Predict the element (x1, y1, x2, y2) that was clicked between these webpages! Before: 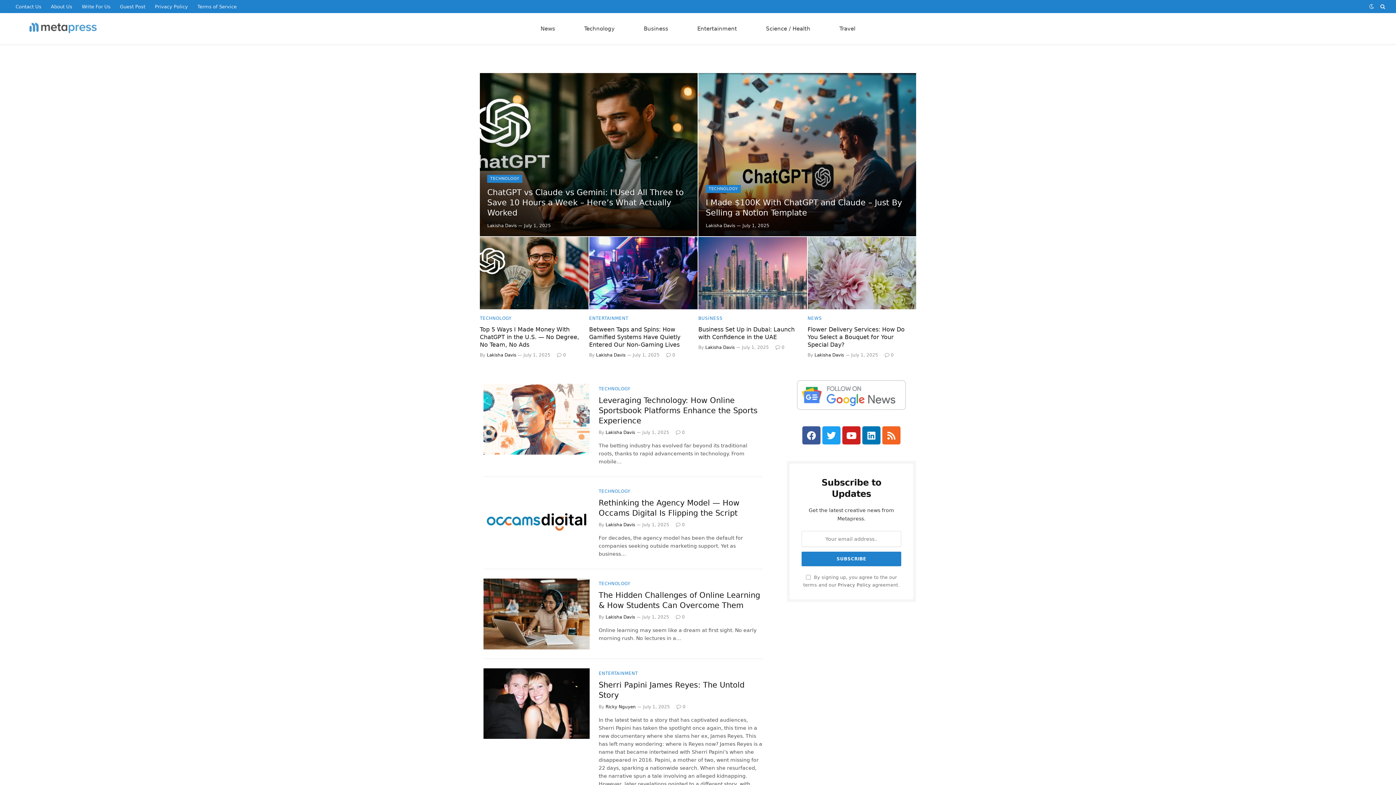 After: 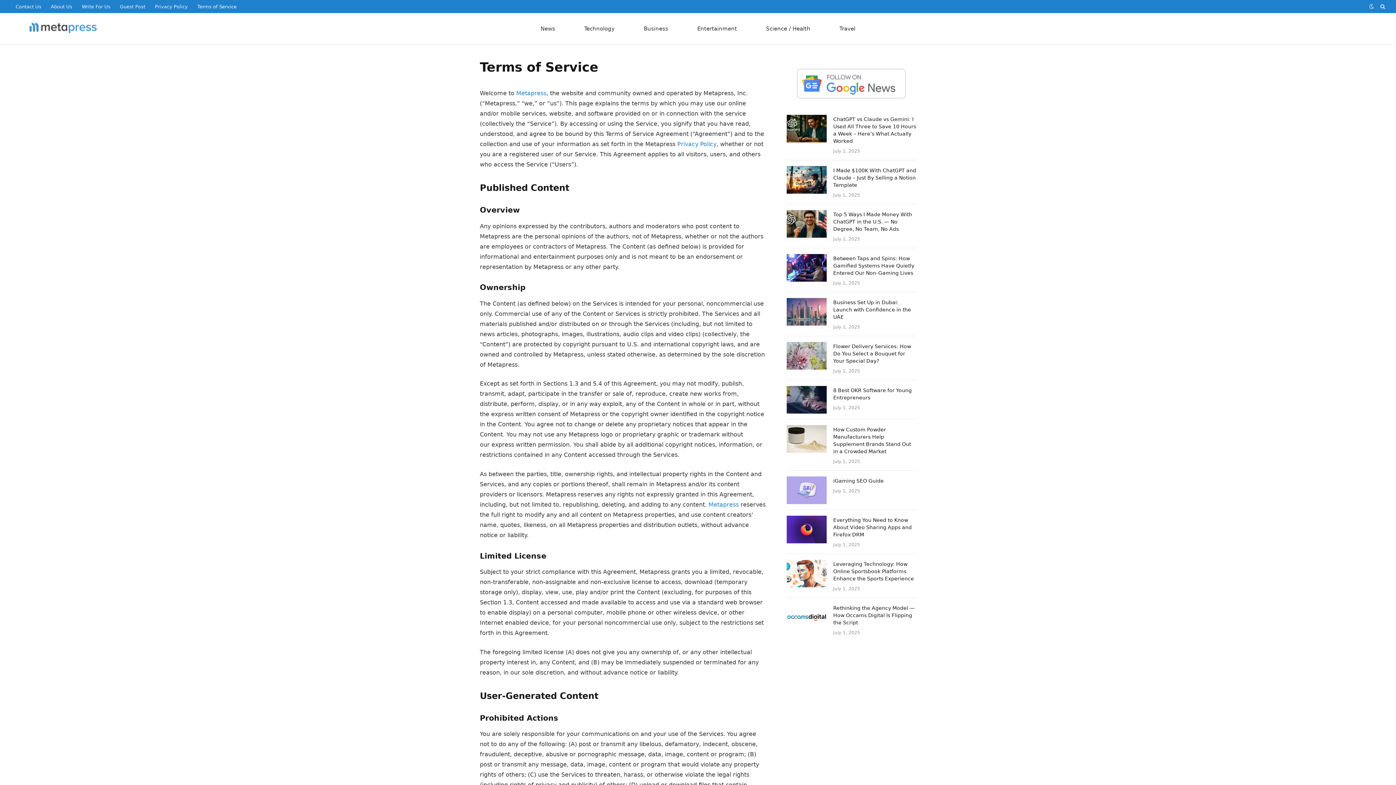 Action: bbox: (192, 0, 241, 13) label: Terms of Service